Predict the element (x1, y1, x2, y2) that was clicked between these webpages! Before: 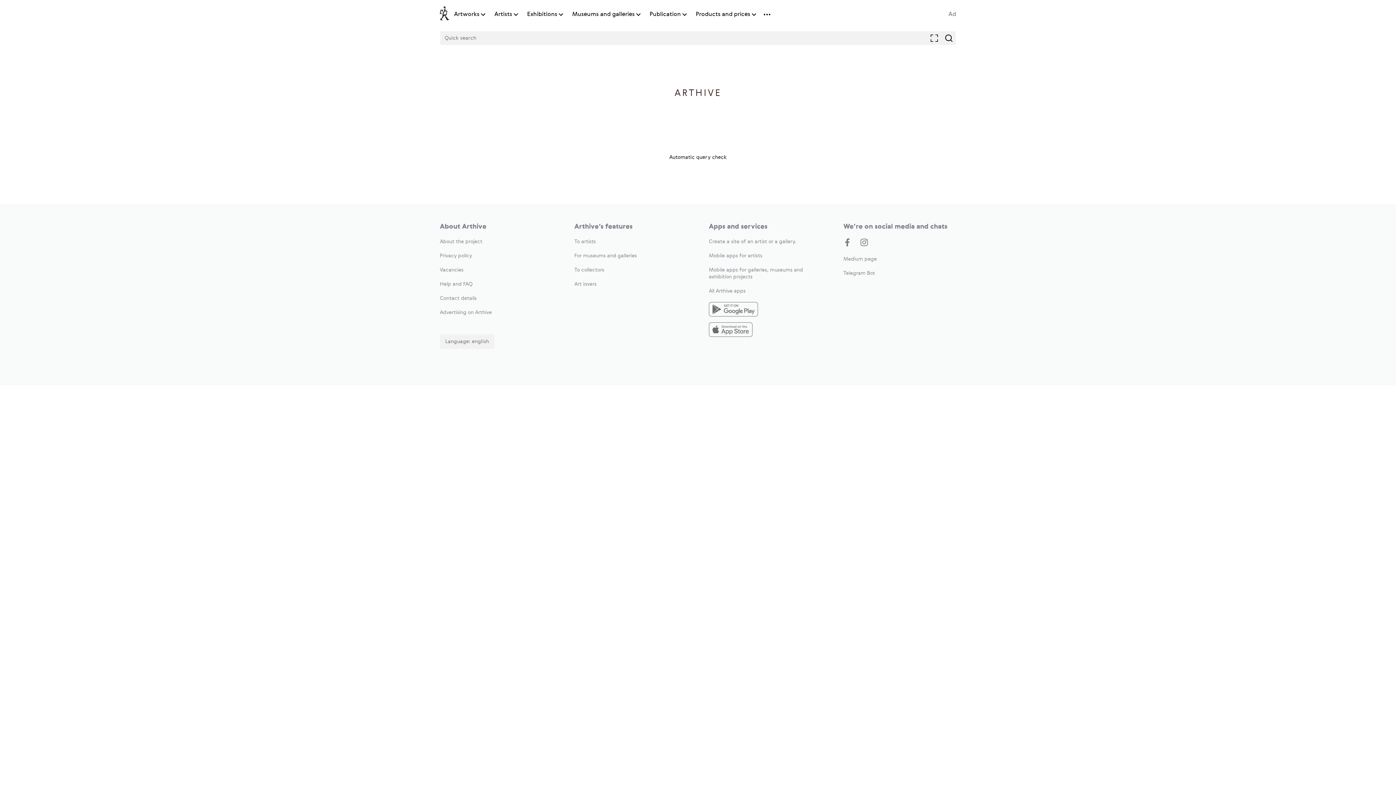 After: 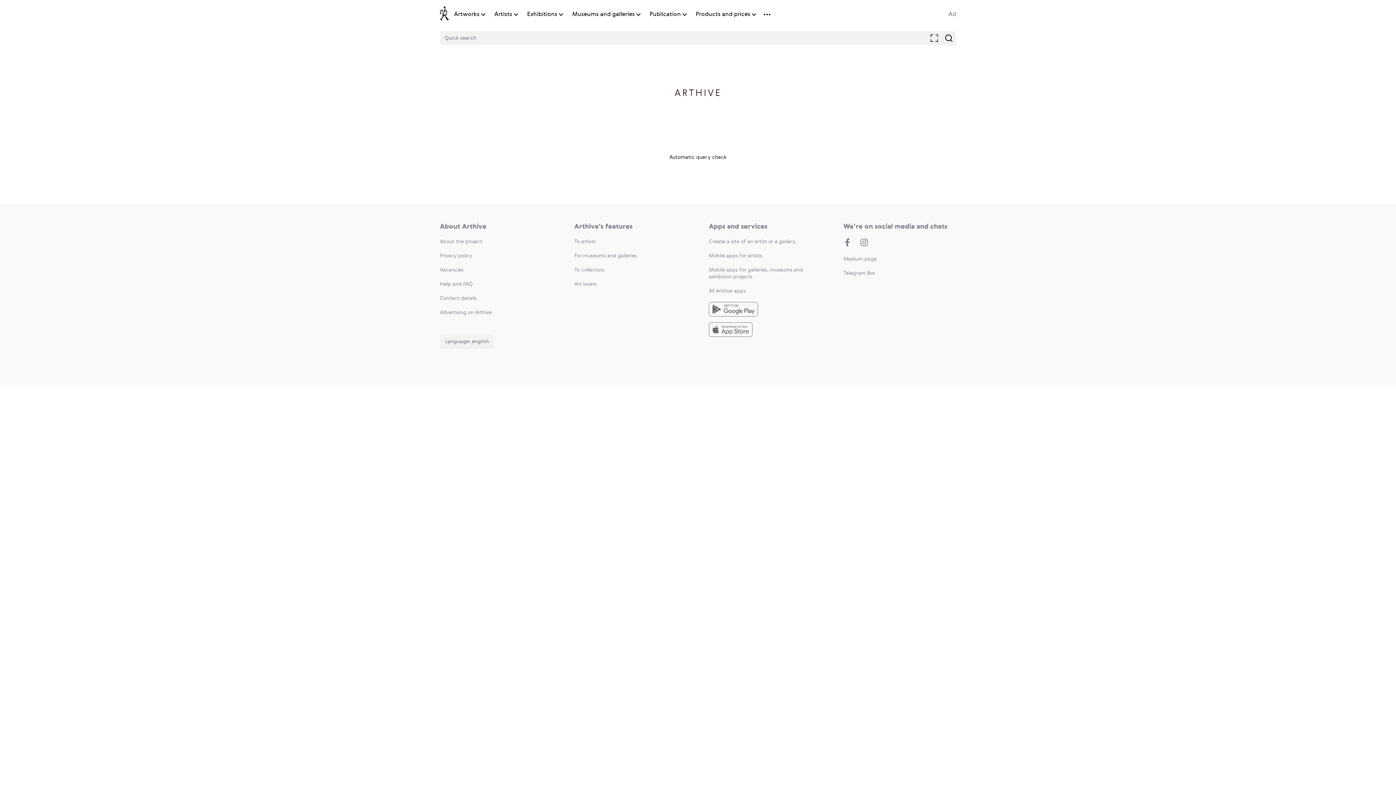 Action: label: Products and prices bbox: (696, 10, 750, 18)